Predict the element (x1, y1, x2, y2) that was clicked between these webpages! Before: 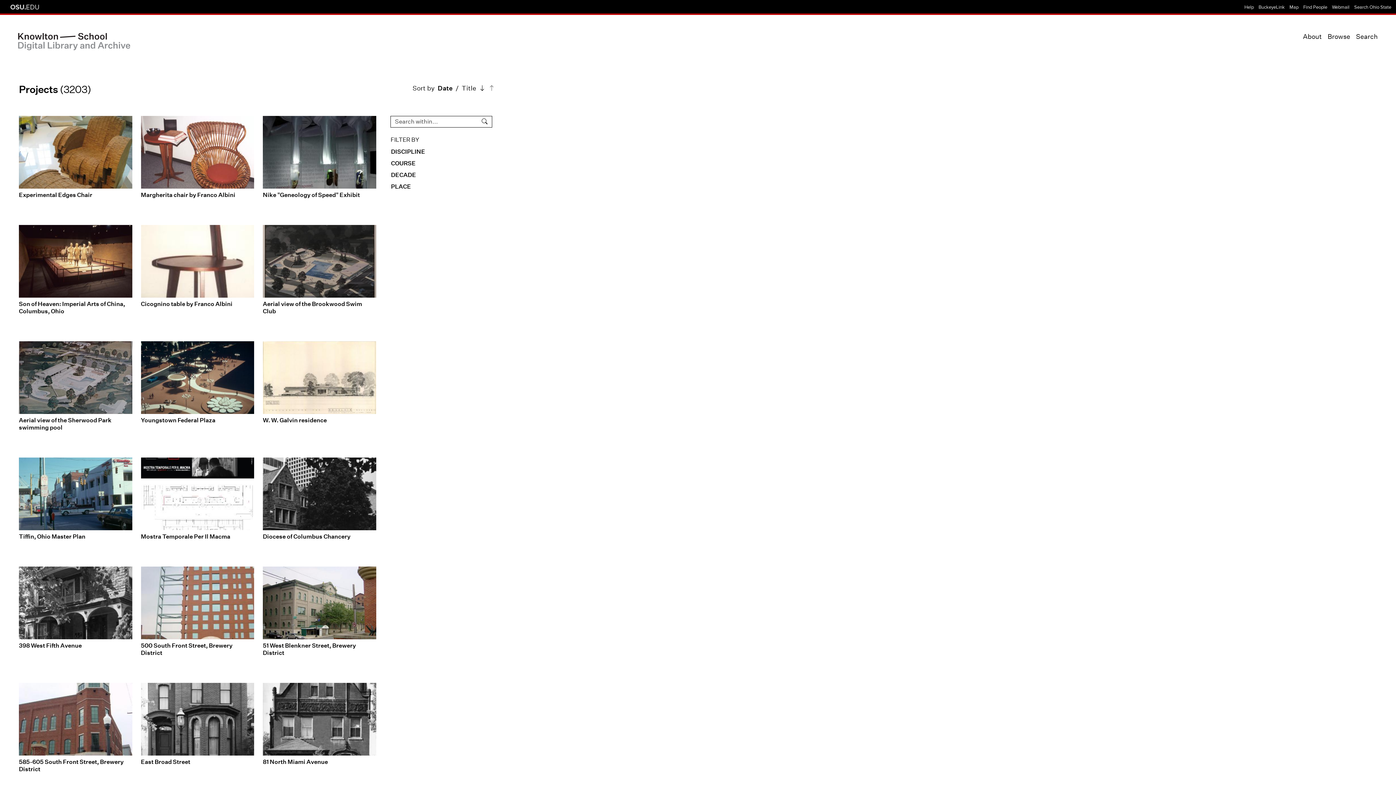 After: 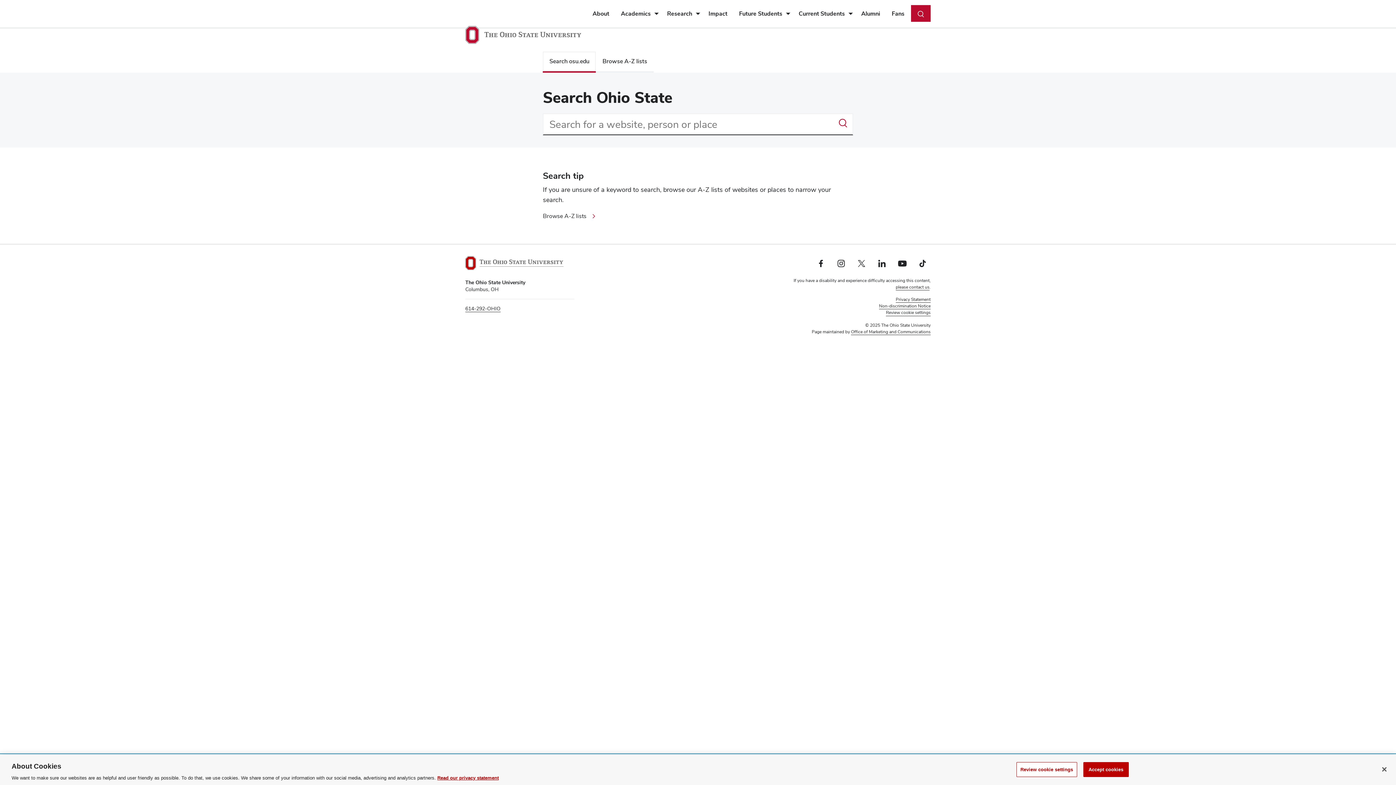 Action: label: Find People bbox: (1303, 4, 1327, 10)